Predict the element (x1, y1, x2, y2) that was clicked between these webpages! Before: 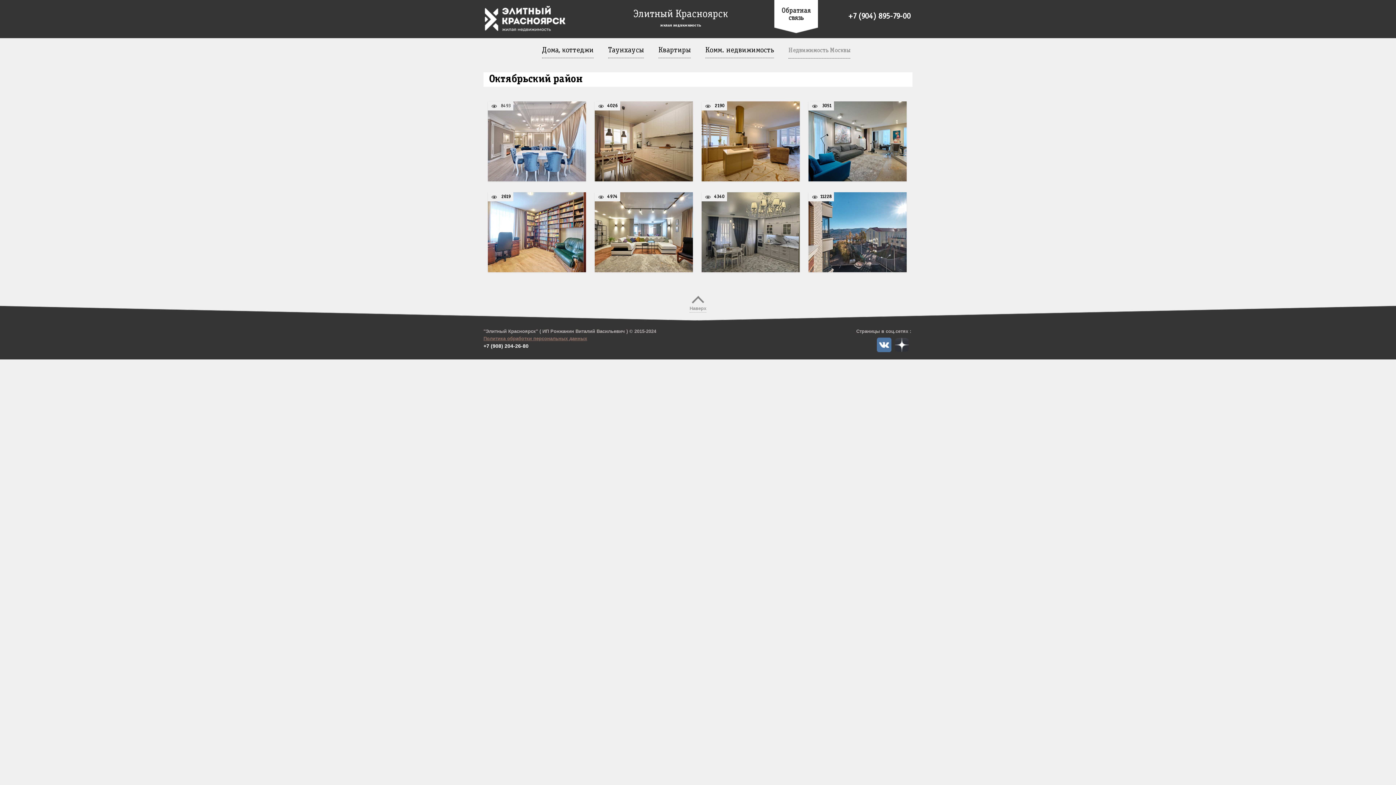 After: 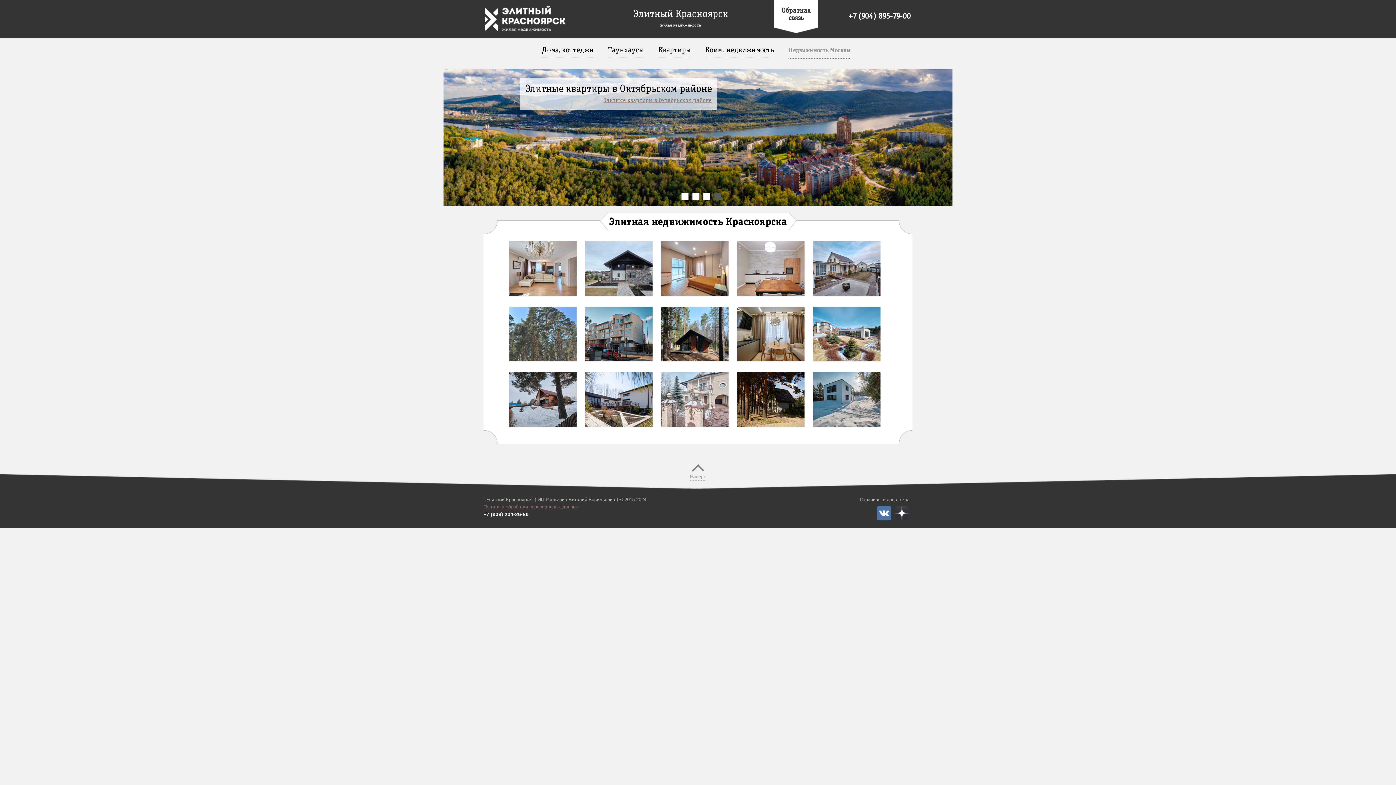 Action: bbox: (631, 10, 730, 27) label: Элитный Красноярск
жилая недвижимость